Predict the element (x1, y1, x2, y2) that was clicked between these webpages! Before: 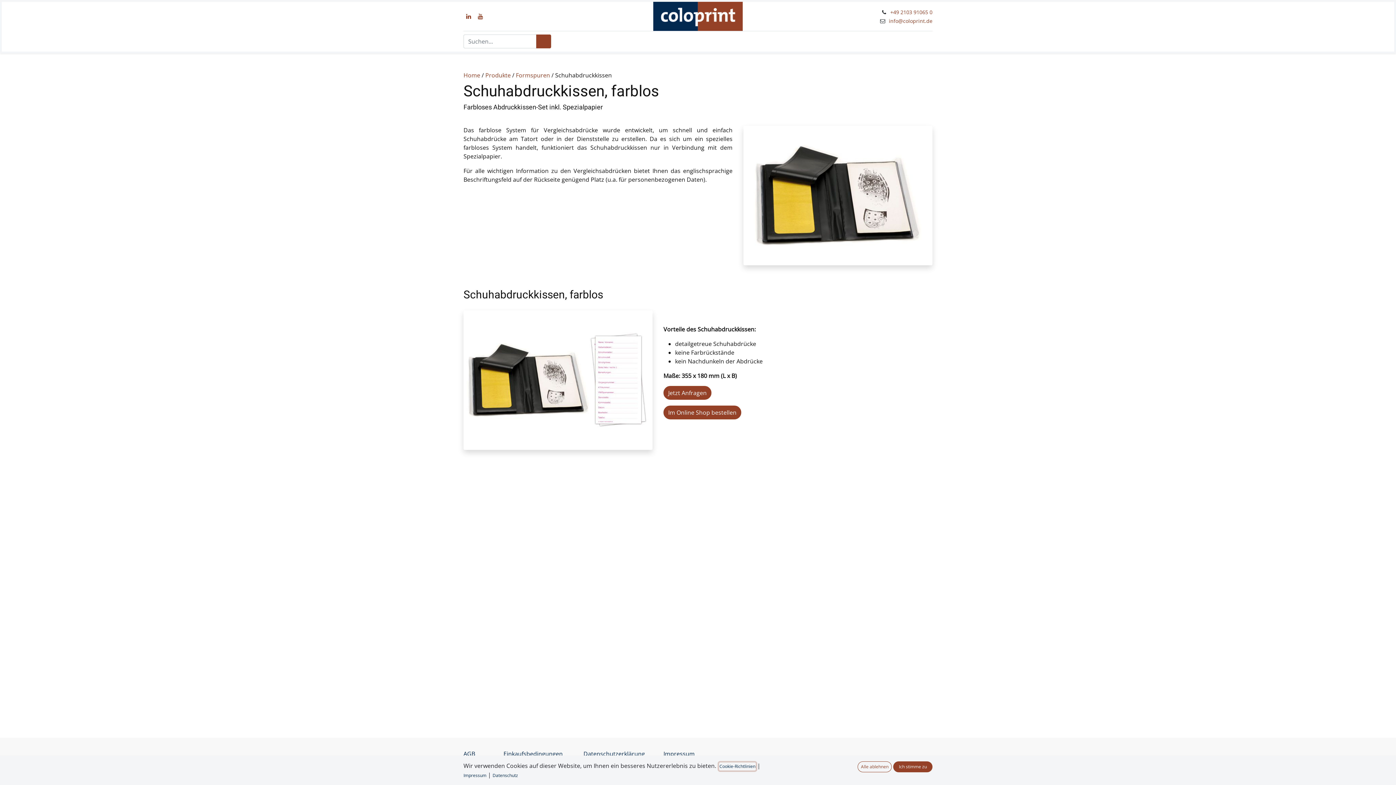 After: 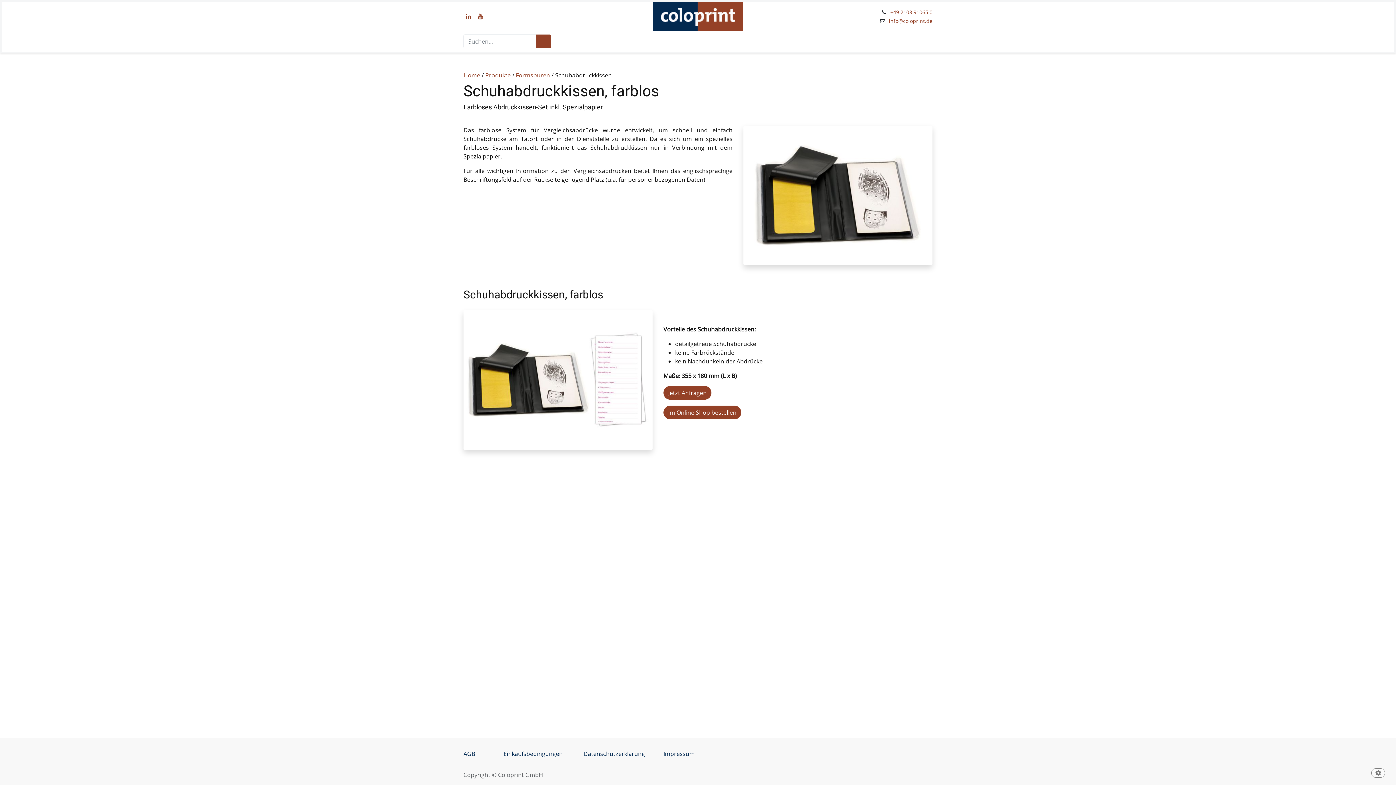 Action: label: Alle ablehnen bbox: (857, 761, 892, 772)